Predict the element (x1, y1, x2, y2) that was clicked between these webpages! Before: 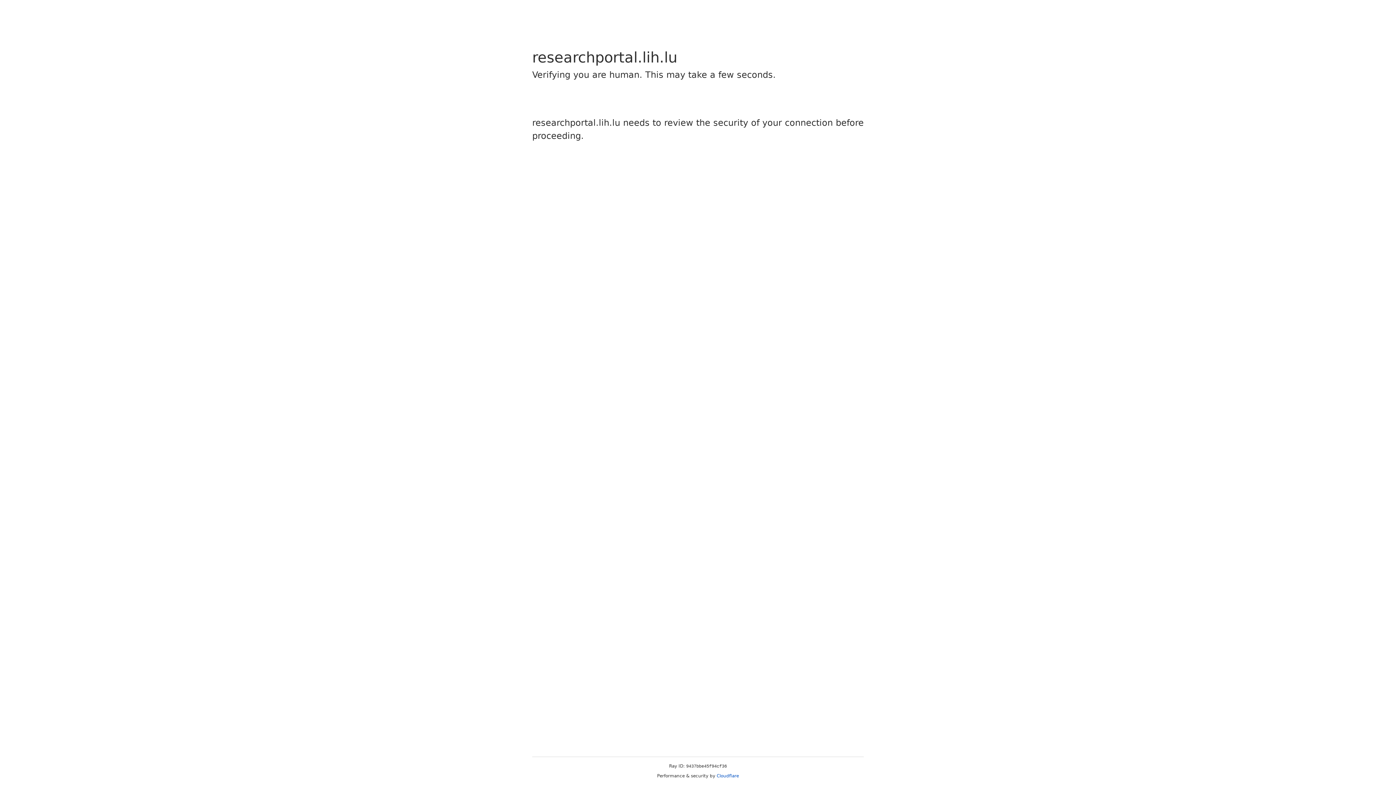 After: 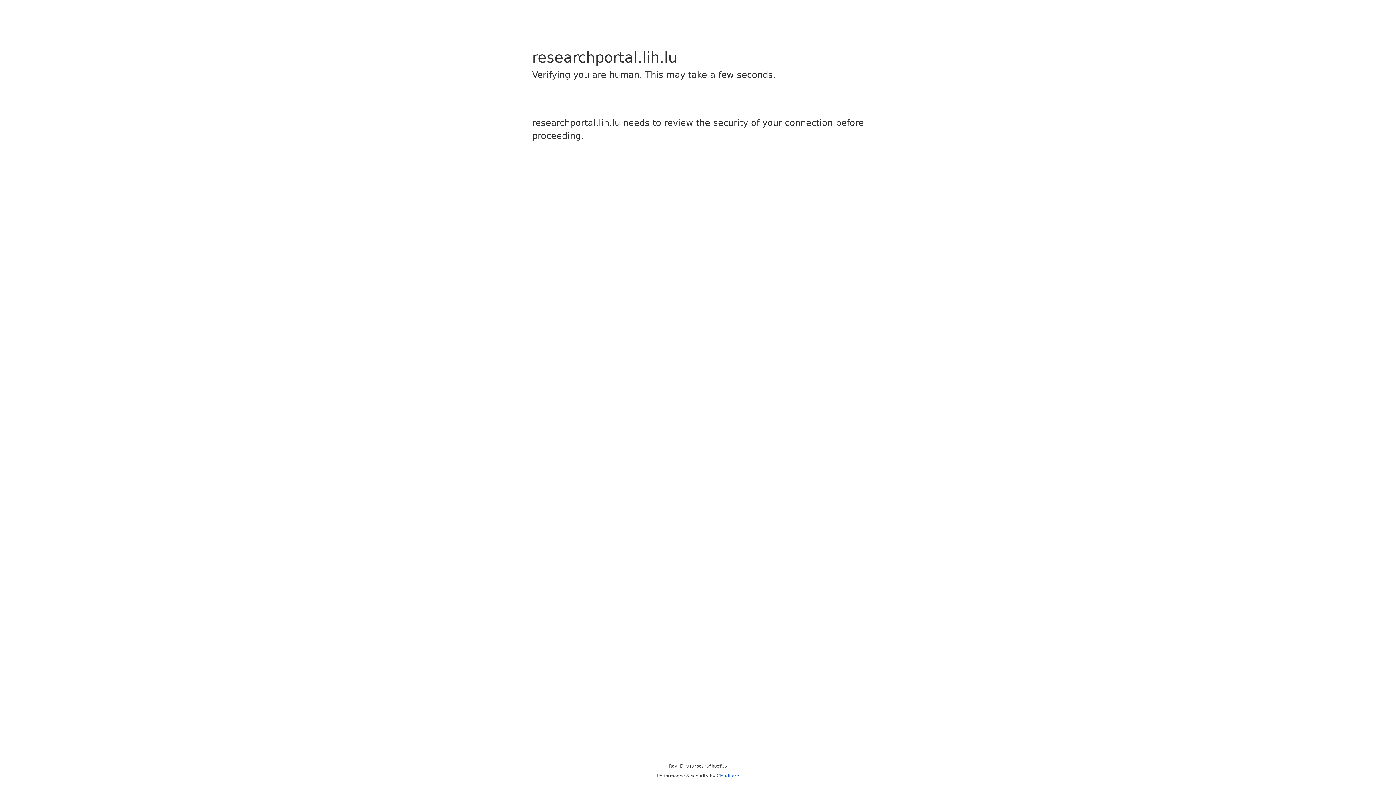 Action: label: Cloudflare bbox: (716, 773, 739, 778)